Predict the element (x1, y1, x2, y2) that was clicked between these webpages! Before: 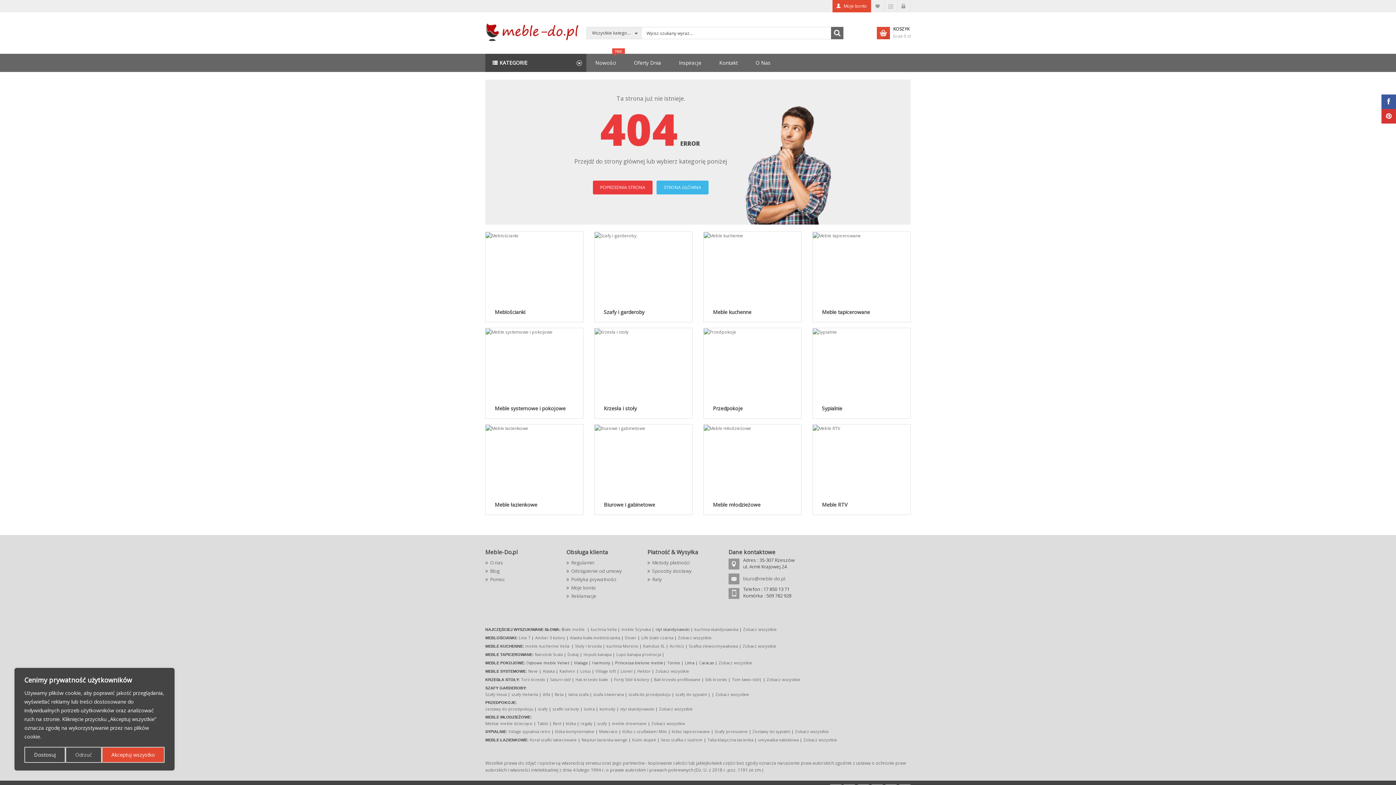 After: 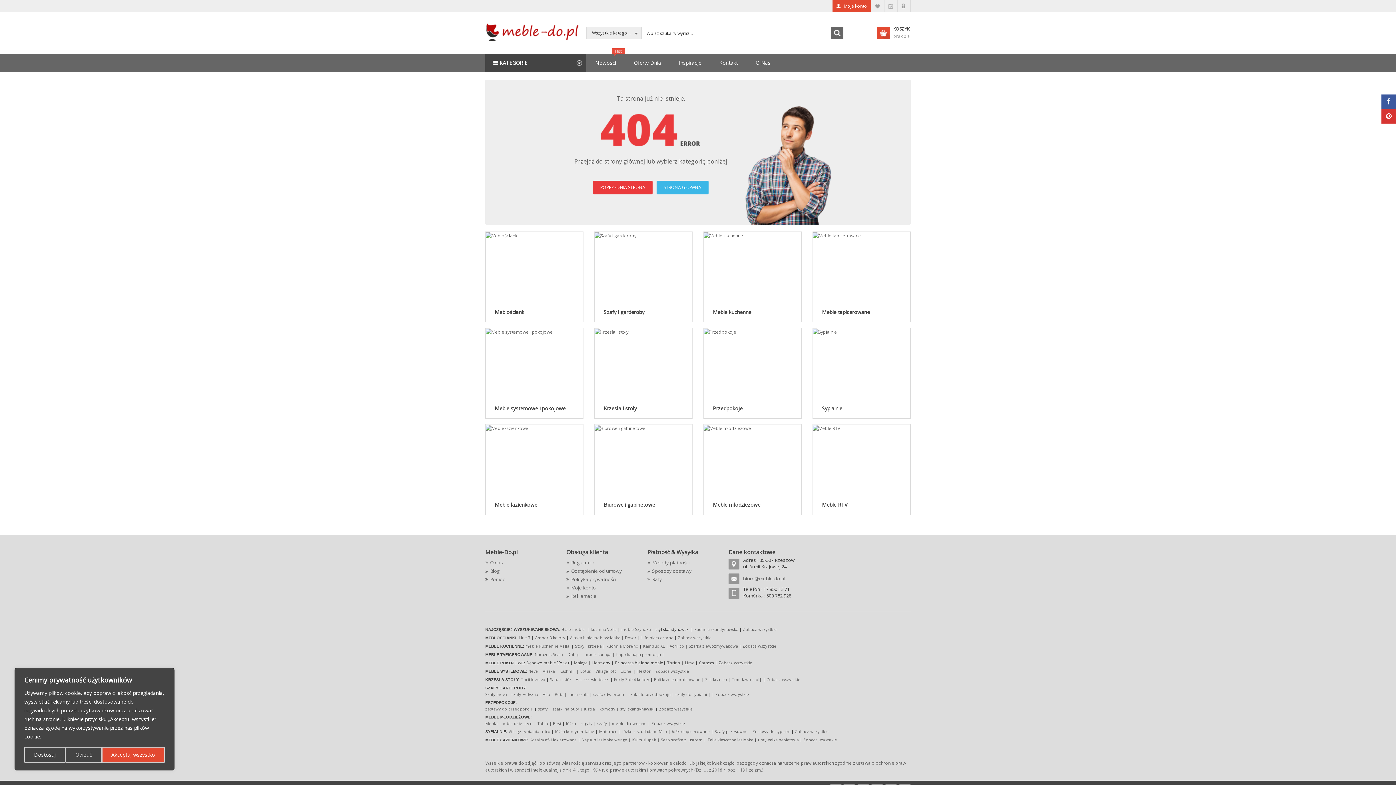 Action: label: Village loft  bbox: (595, 668, 617, 674)